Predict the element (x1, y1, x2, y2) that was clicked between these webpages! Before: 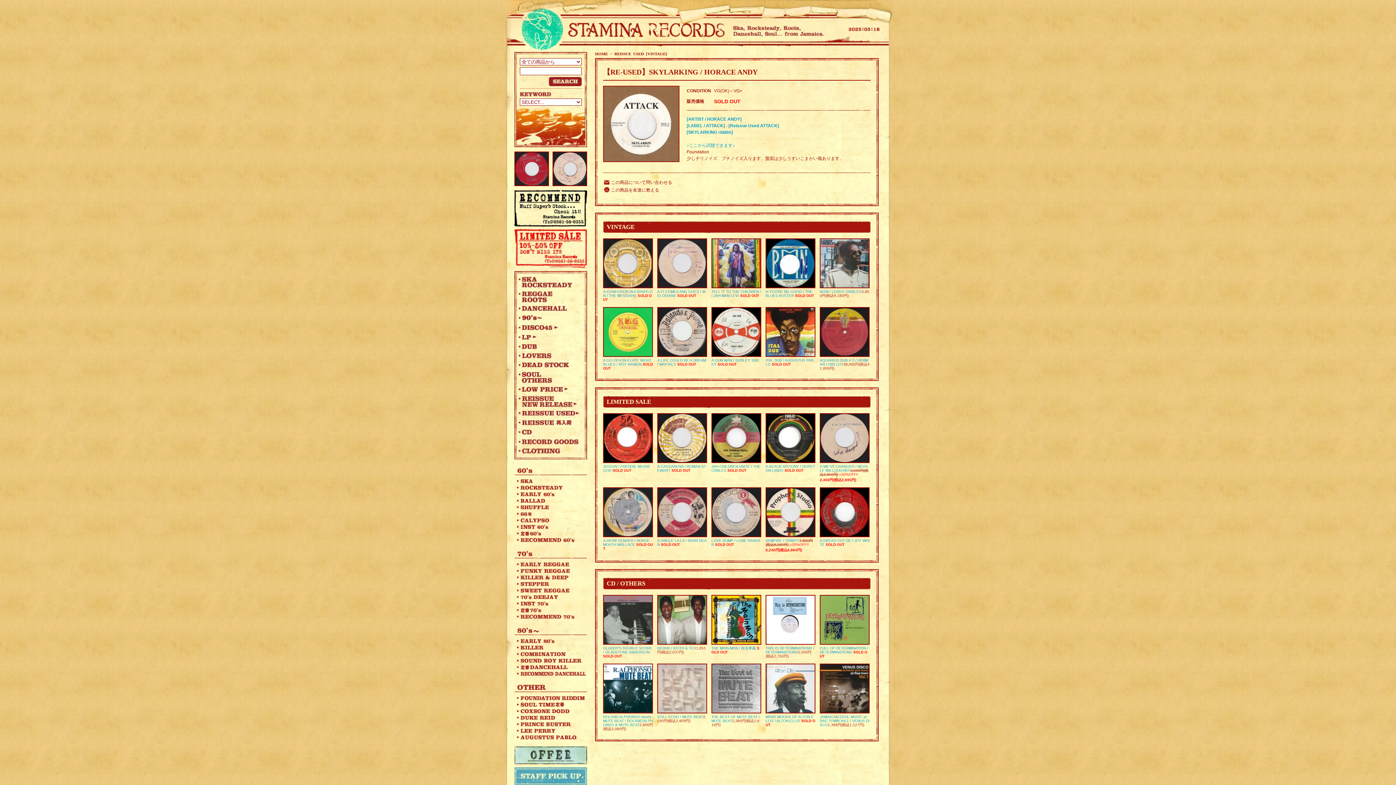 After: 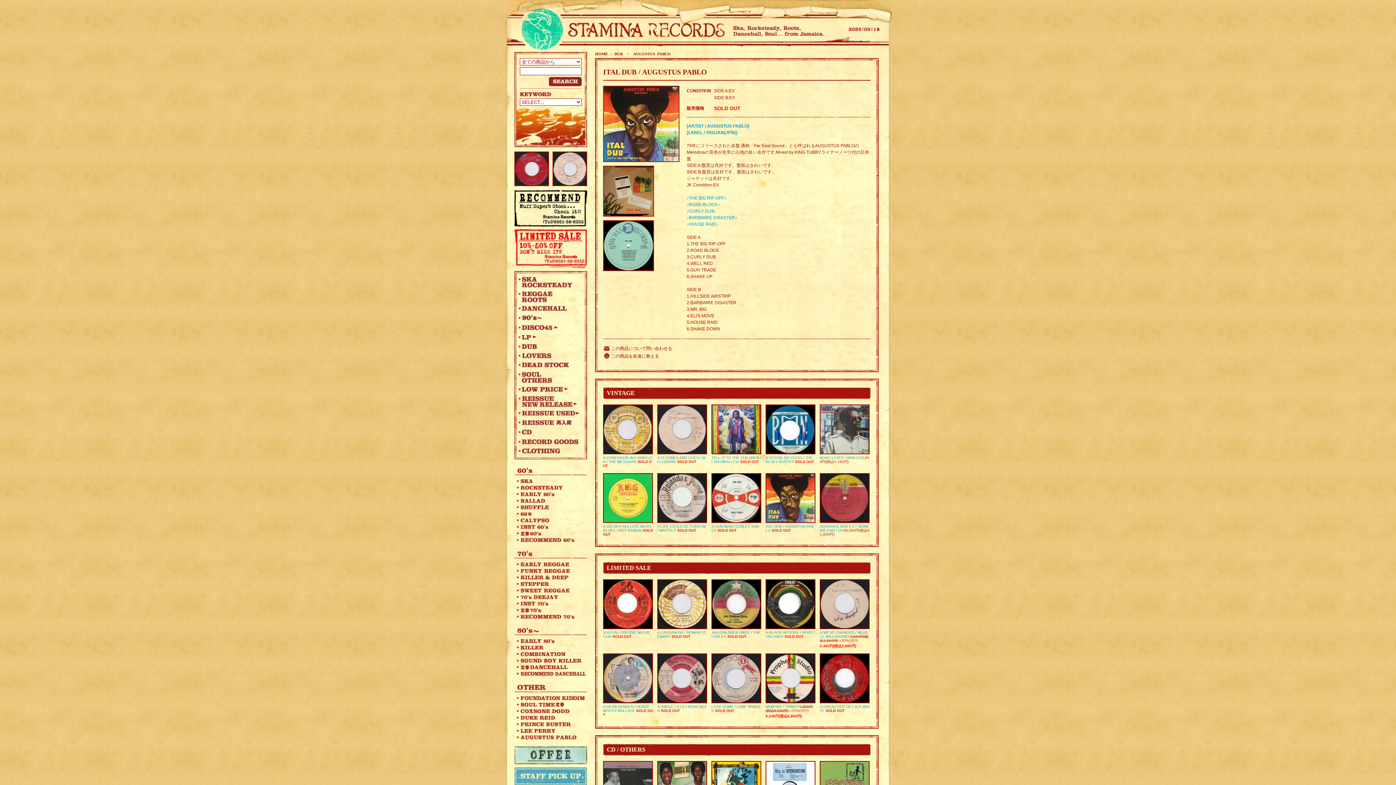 Action: bbox: (765, 353, 815, 358)